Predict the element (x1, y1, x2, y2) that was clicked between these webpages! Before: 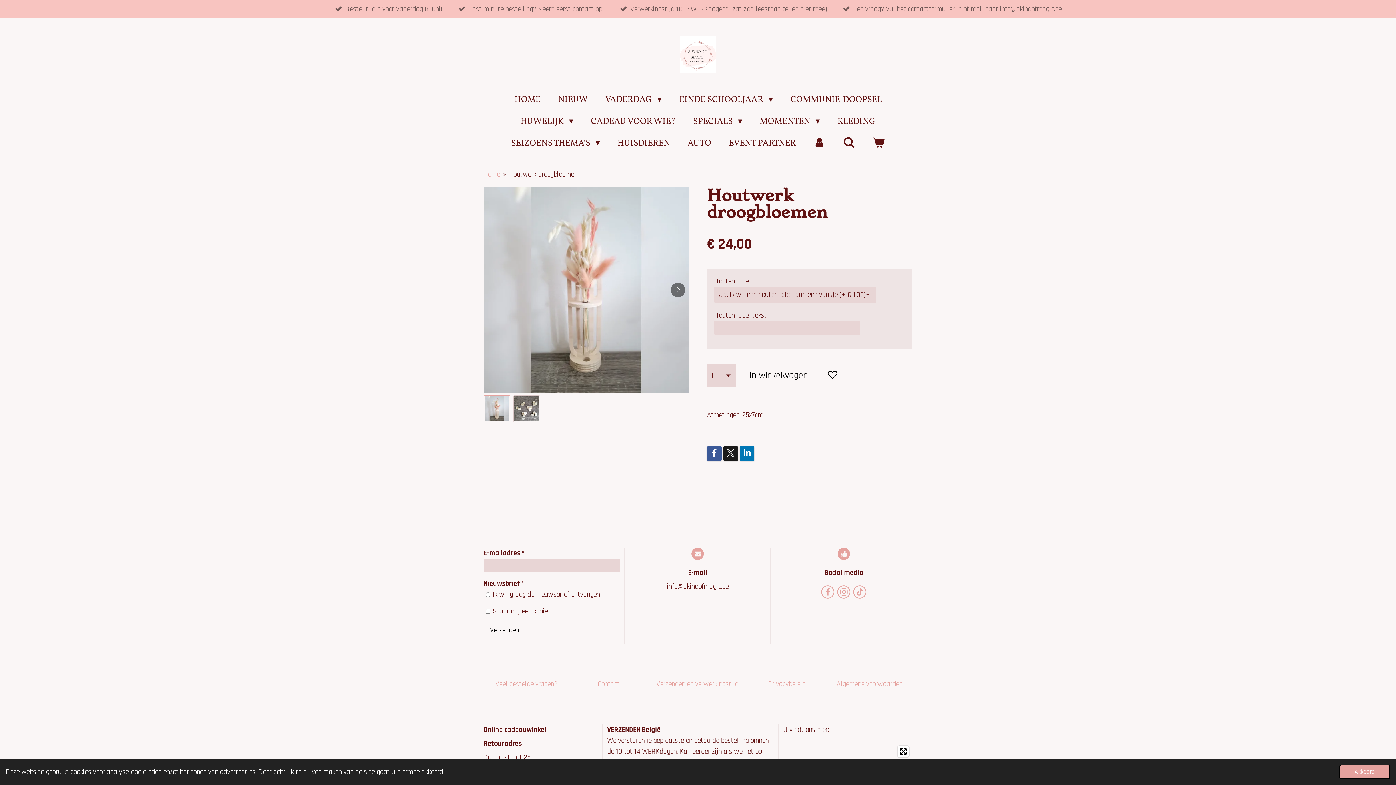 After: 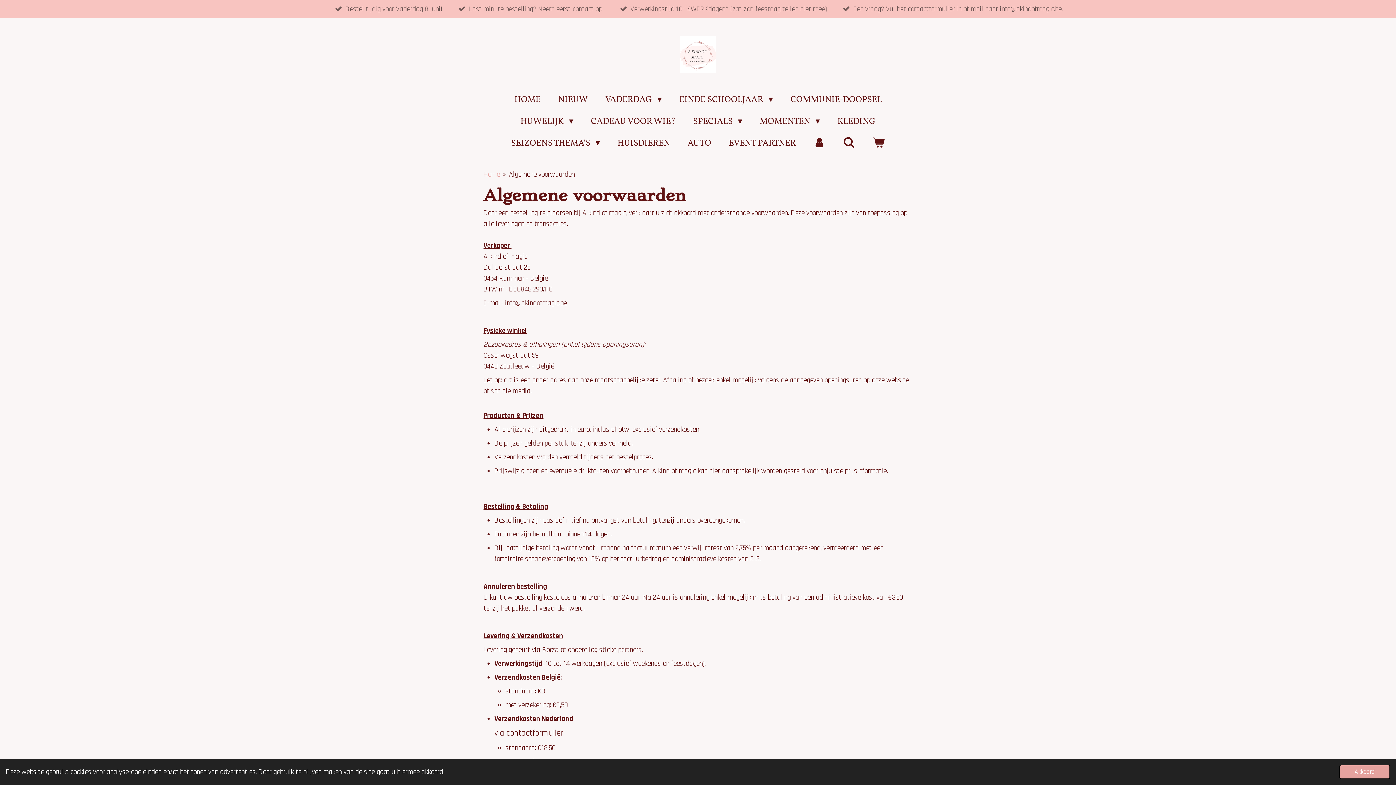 Action: bbox: (826, 676, 912, 692) label: Algemene voorwaarden